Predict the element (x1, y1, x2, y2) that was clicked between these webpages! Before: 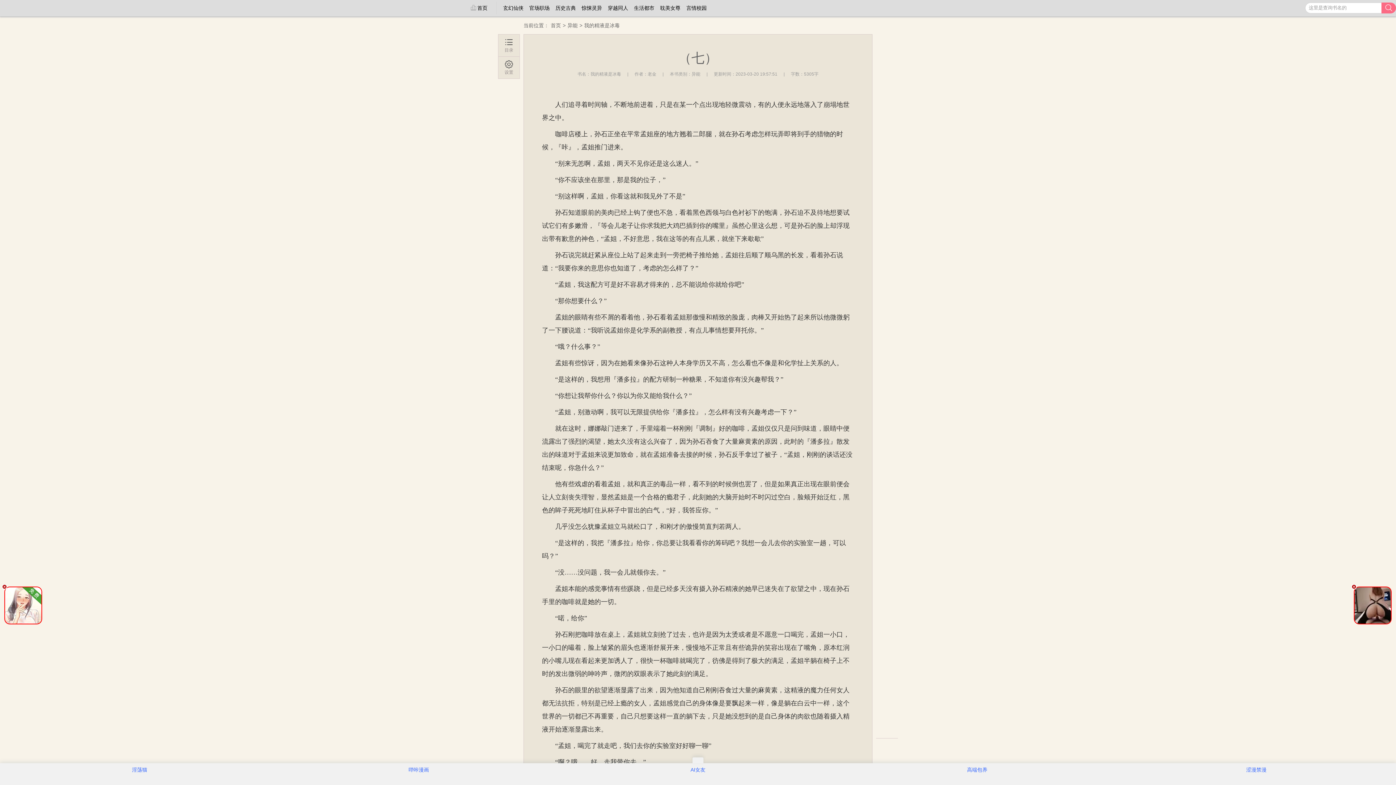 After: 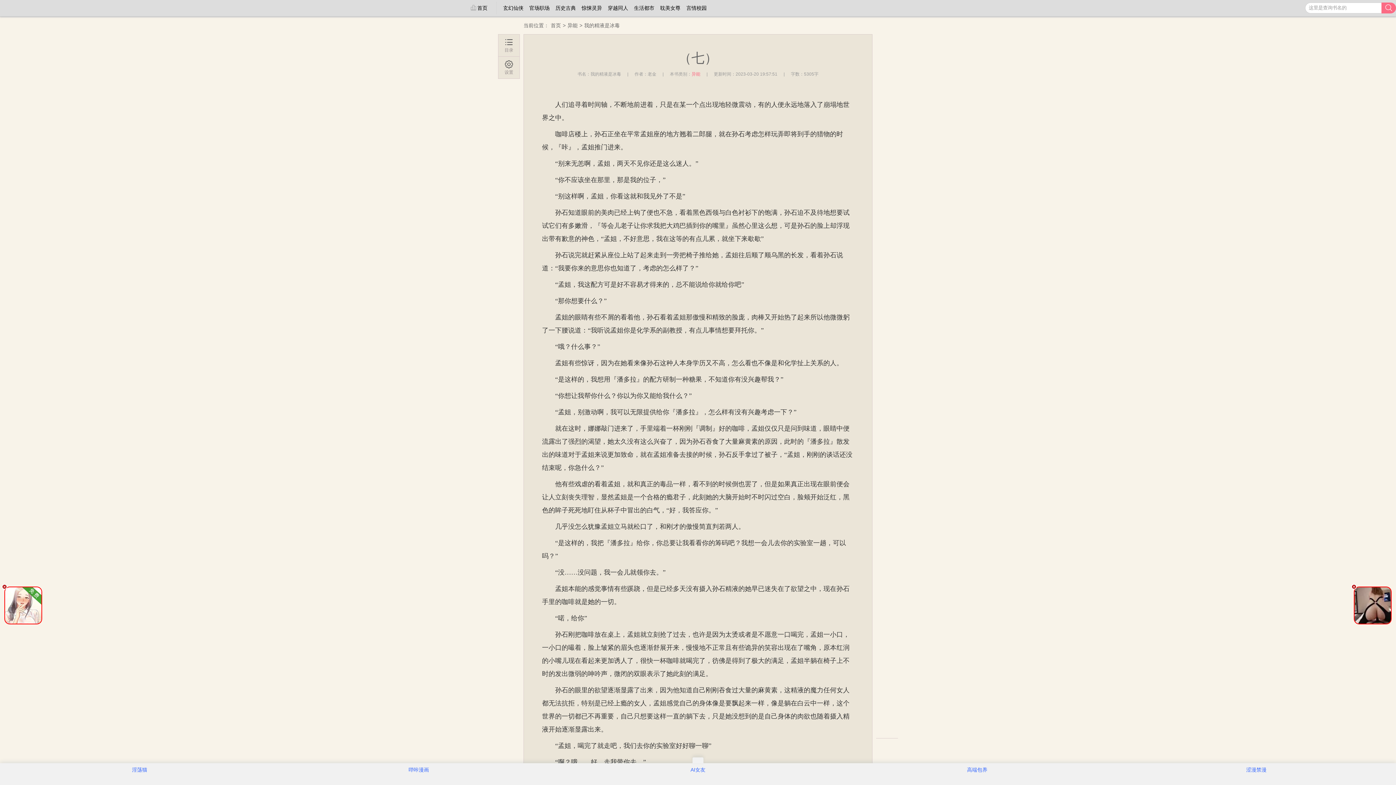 Action: label: 异能 bbox: (691, 71, 700, 76)